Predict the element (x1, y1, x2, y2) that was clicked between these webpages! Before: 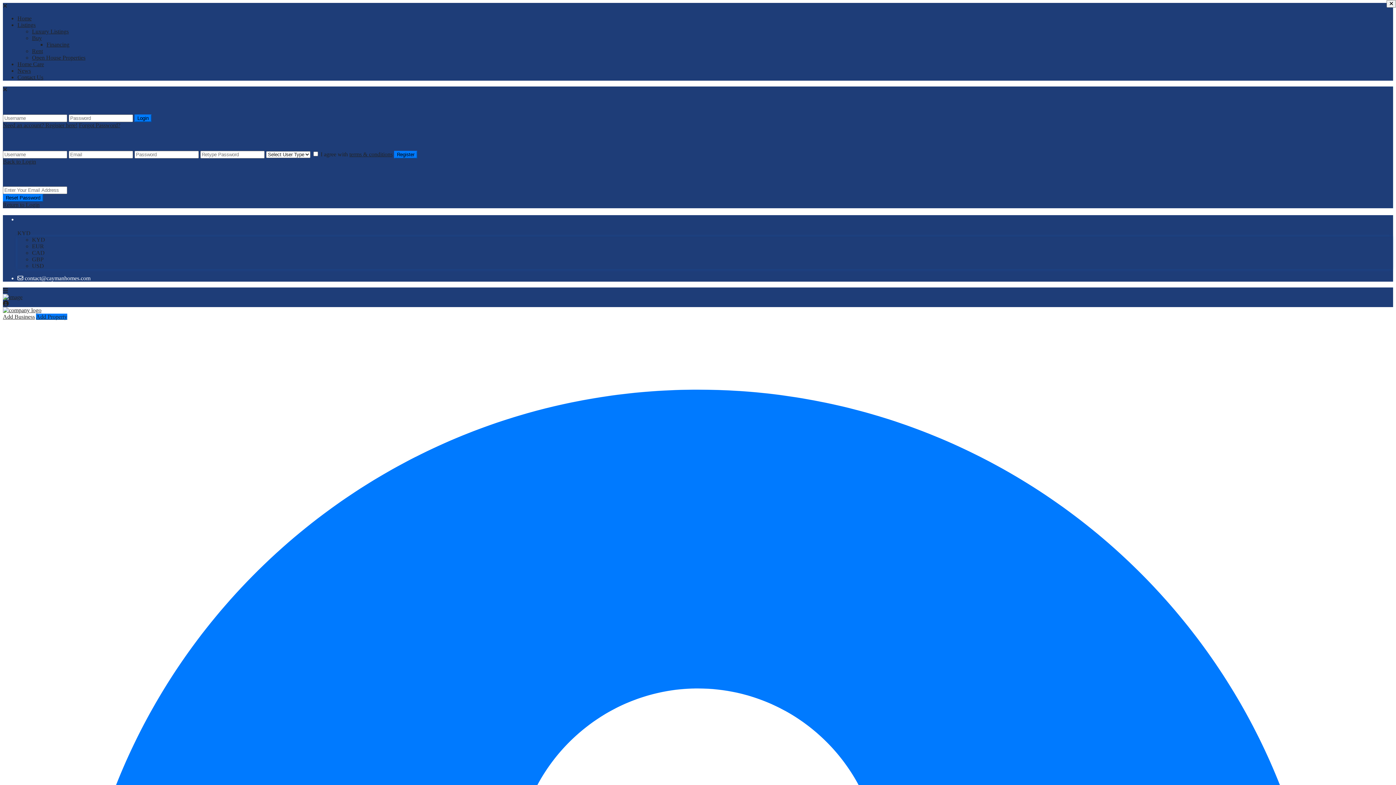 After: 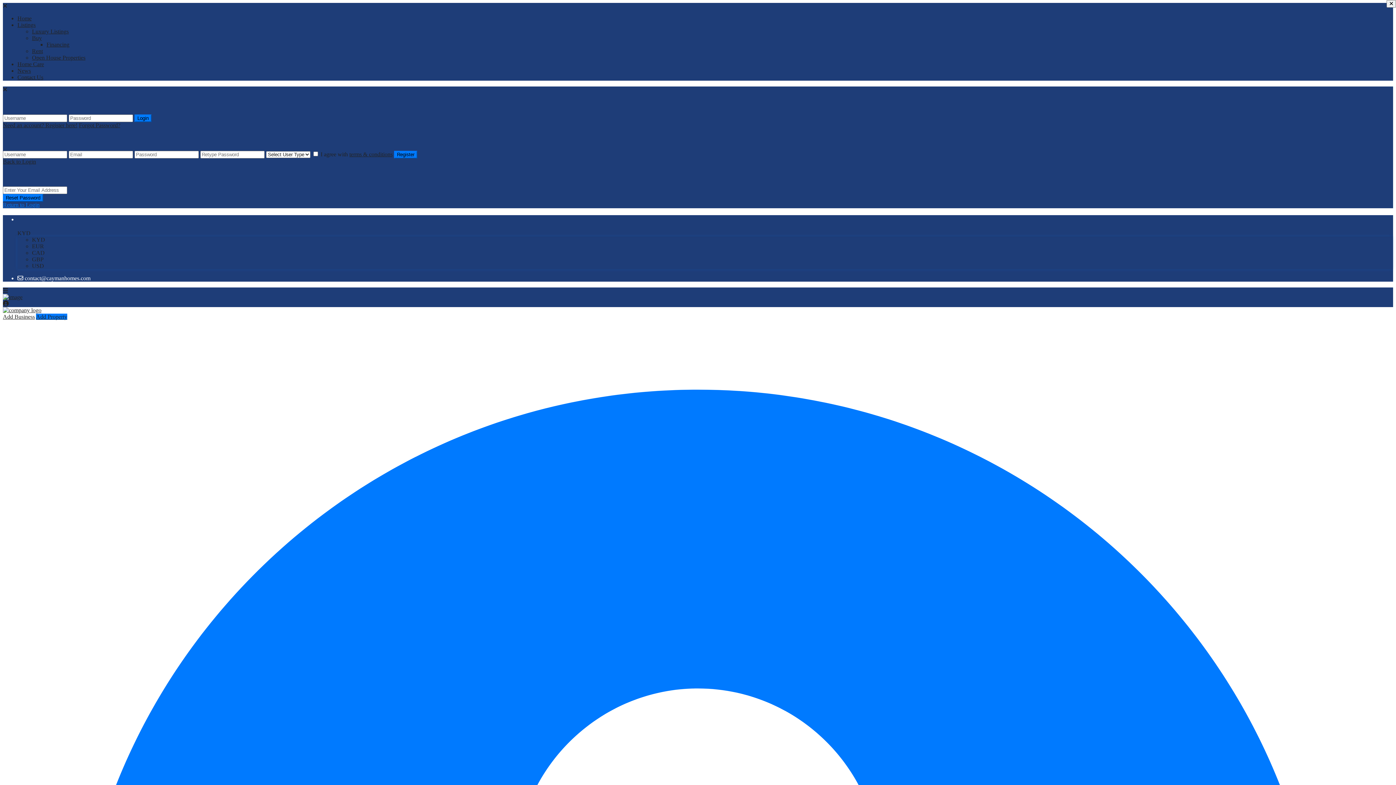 Action: label: Return to Login bbox: (2, 201, 39, 208)